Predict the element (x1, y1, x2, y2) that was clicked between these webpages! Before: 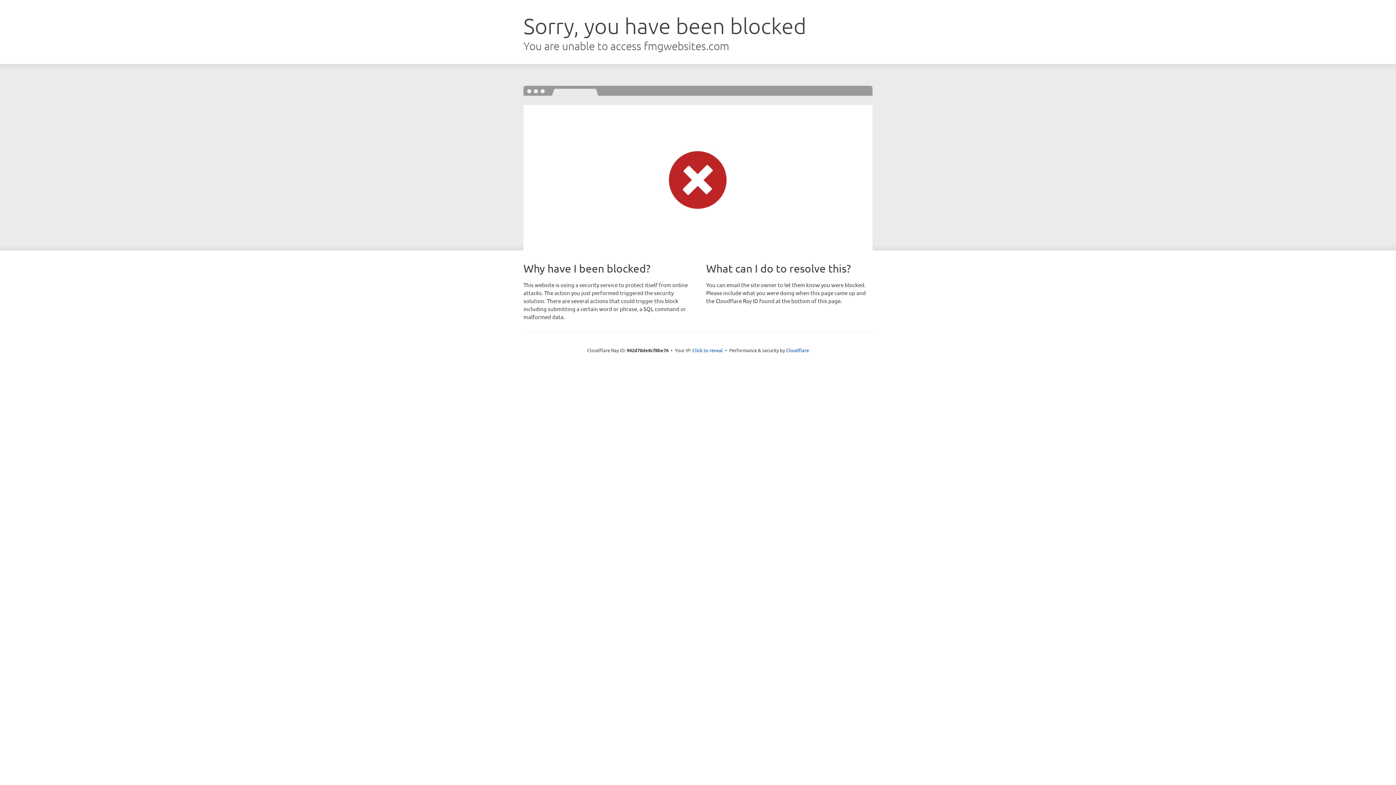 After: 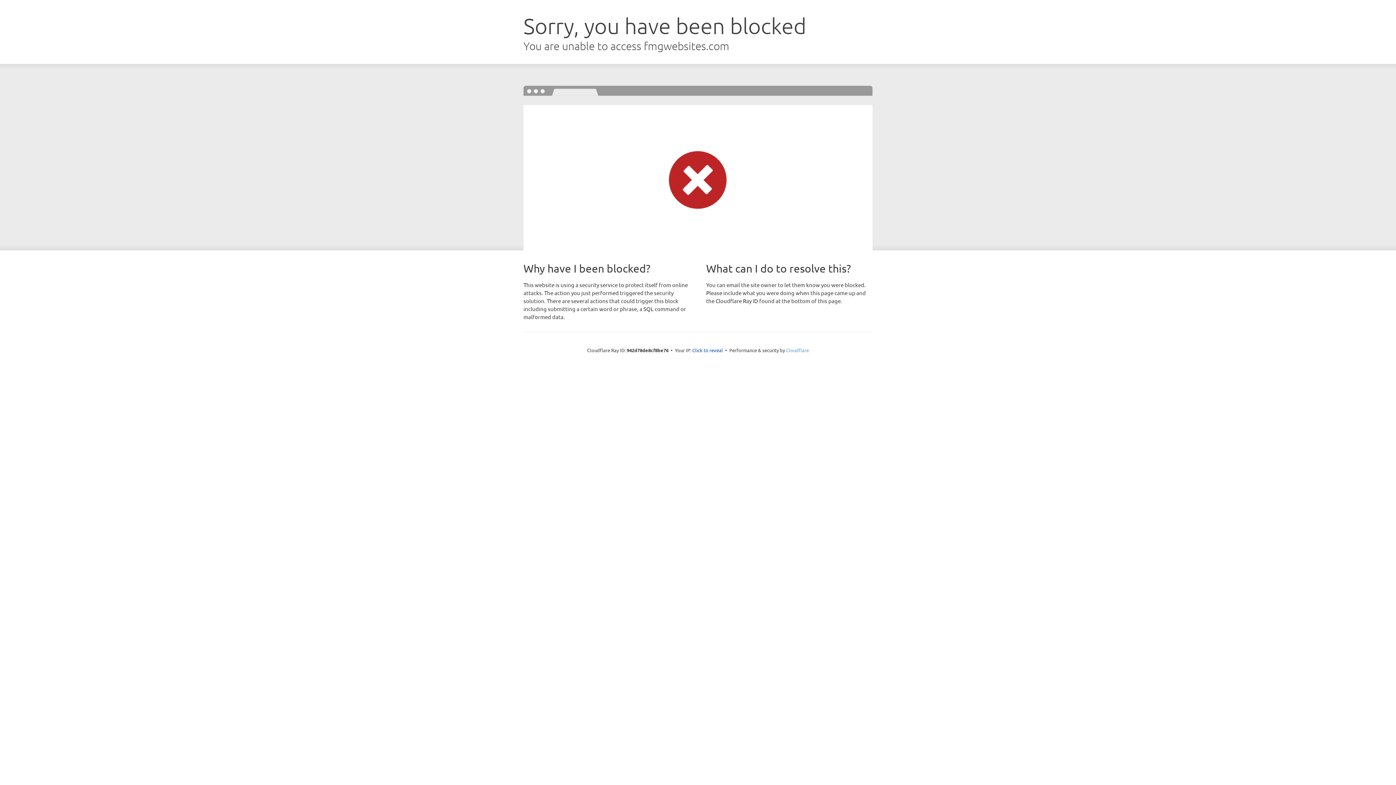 Action: bbox: (786, 347, 809, 353) label: Cloudflare